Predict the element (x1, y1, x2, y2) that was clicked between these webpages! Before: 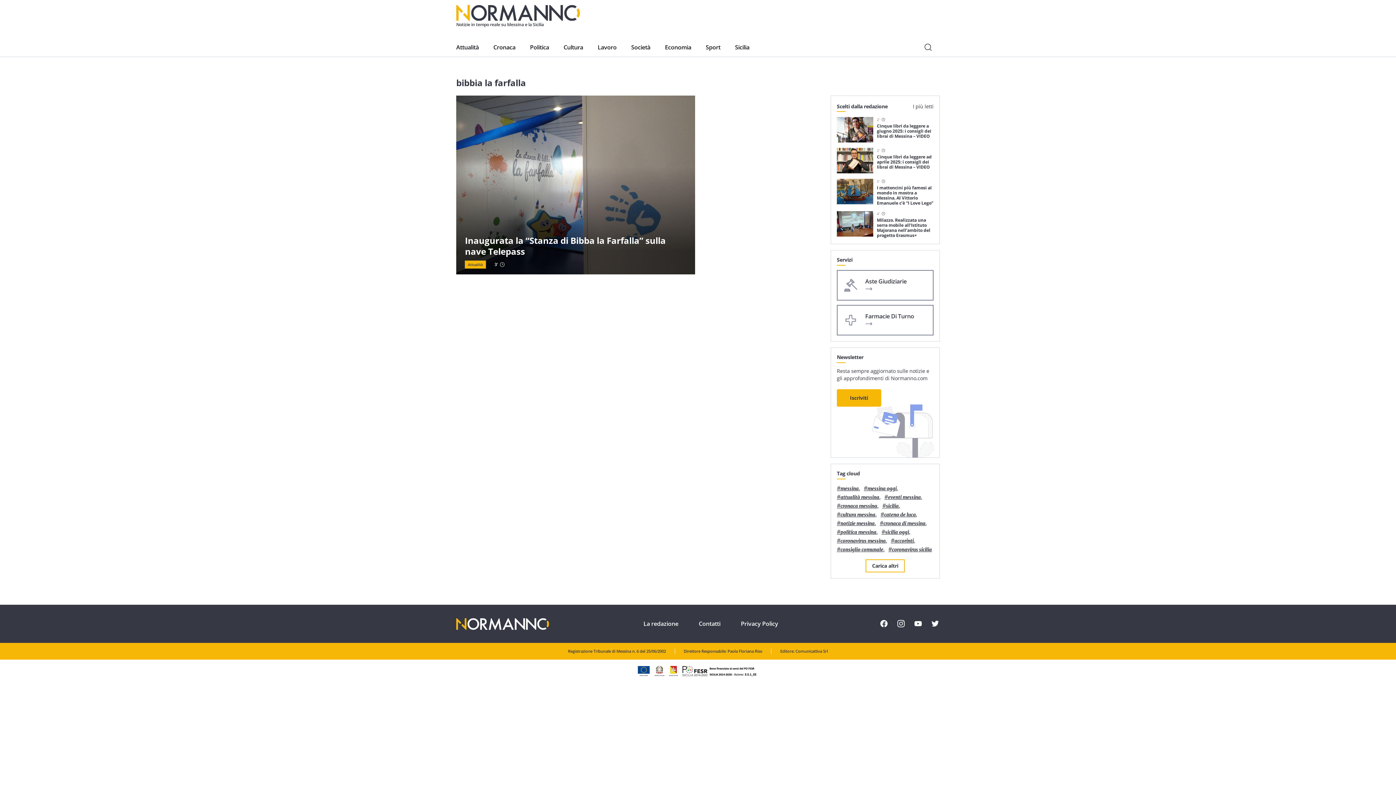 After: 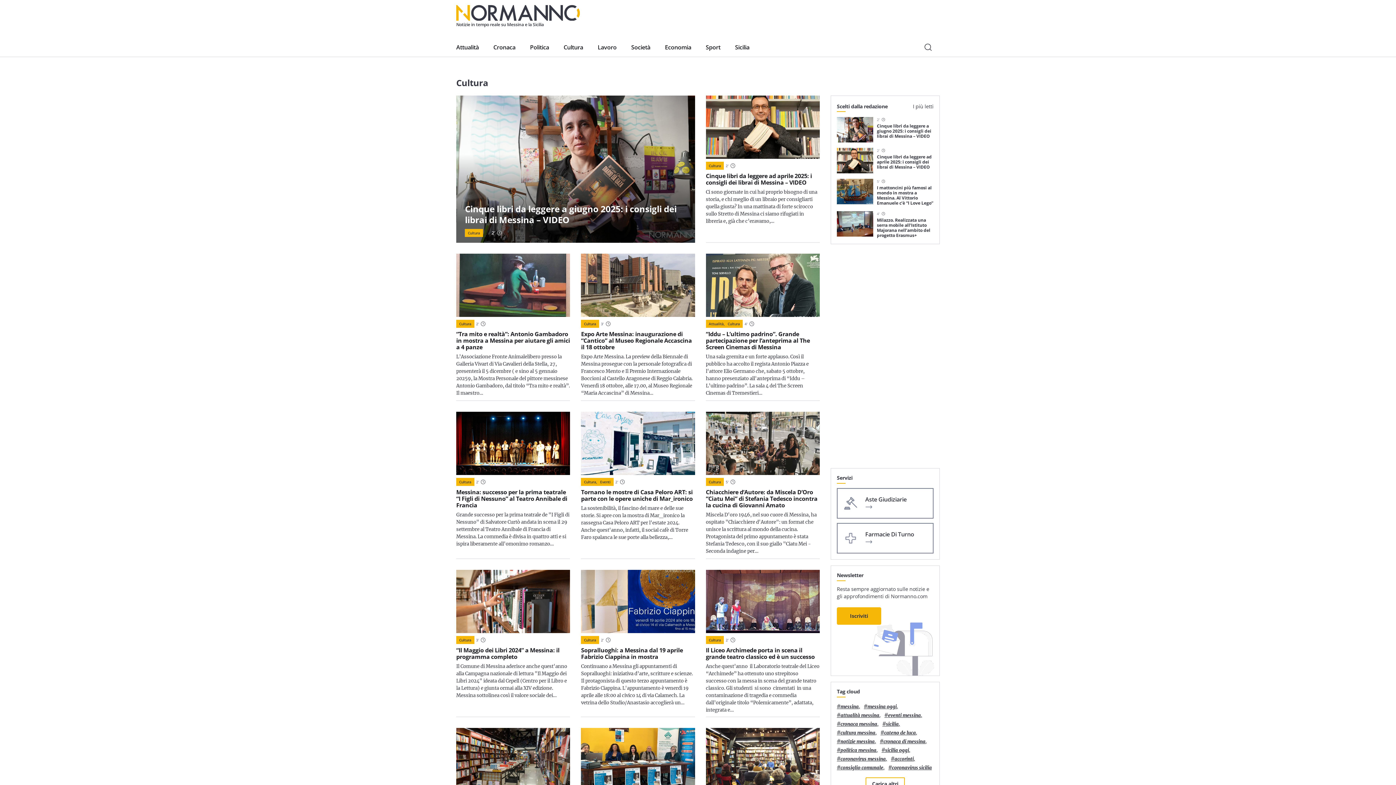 Action: bbox: (563, 43, 583, 51) label: Cultura